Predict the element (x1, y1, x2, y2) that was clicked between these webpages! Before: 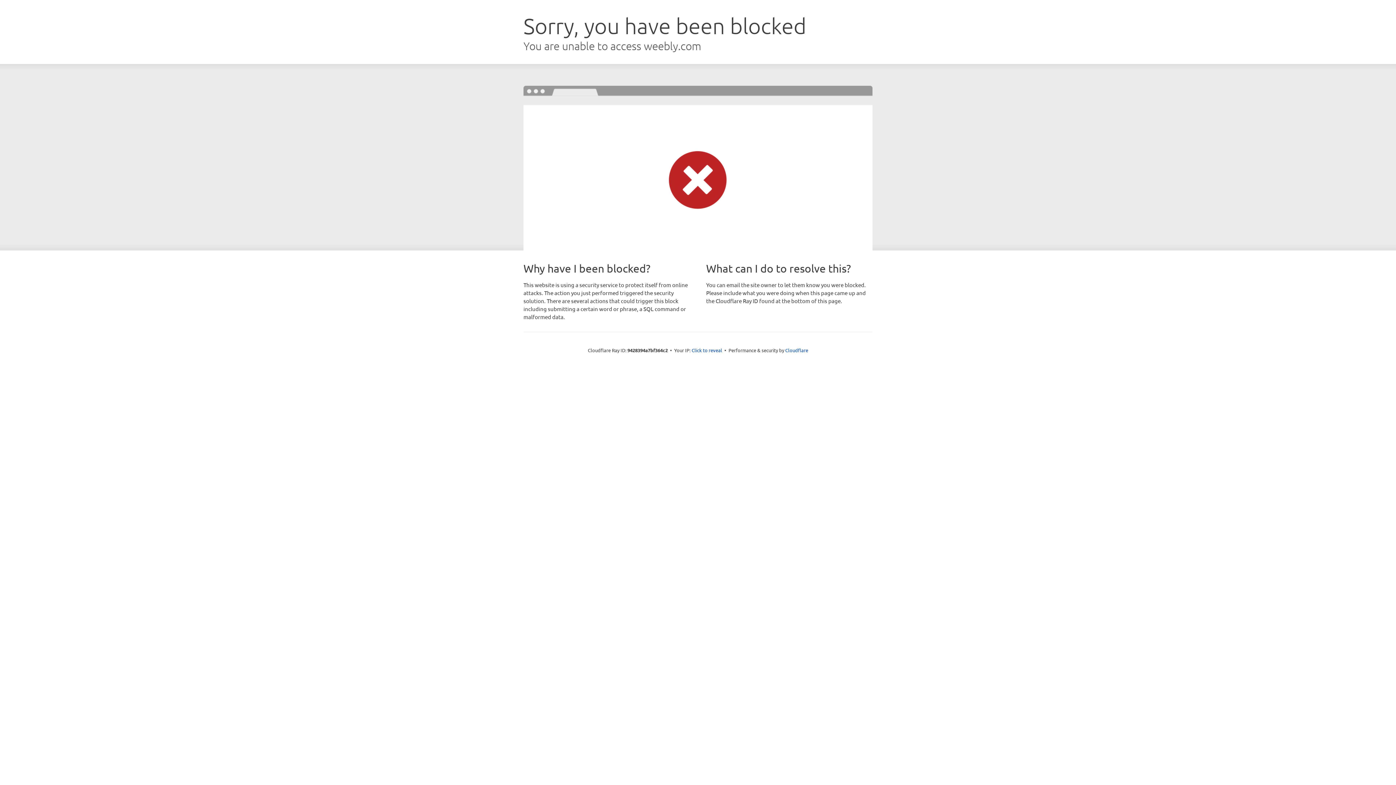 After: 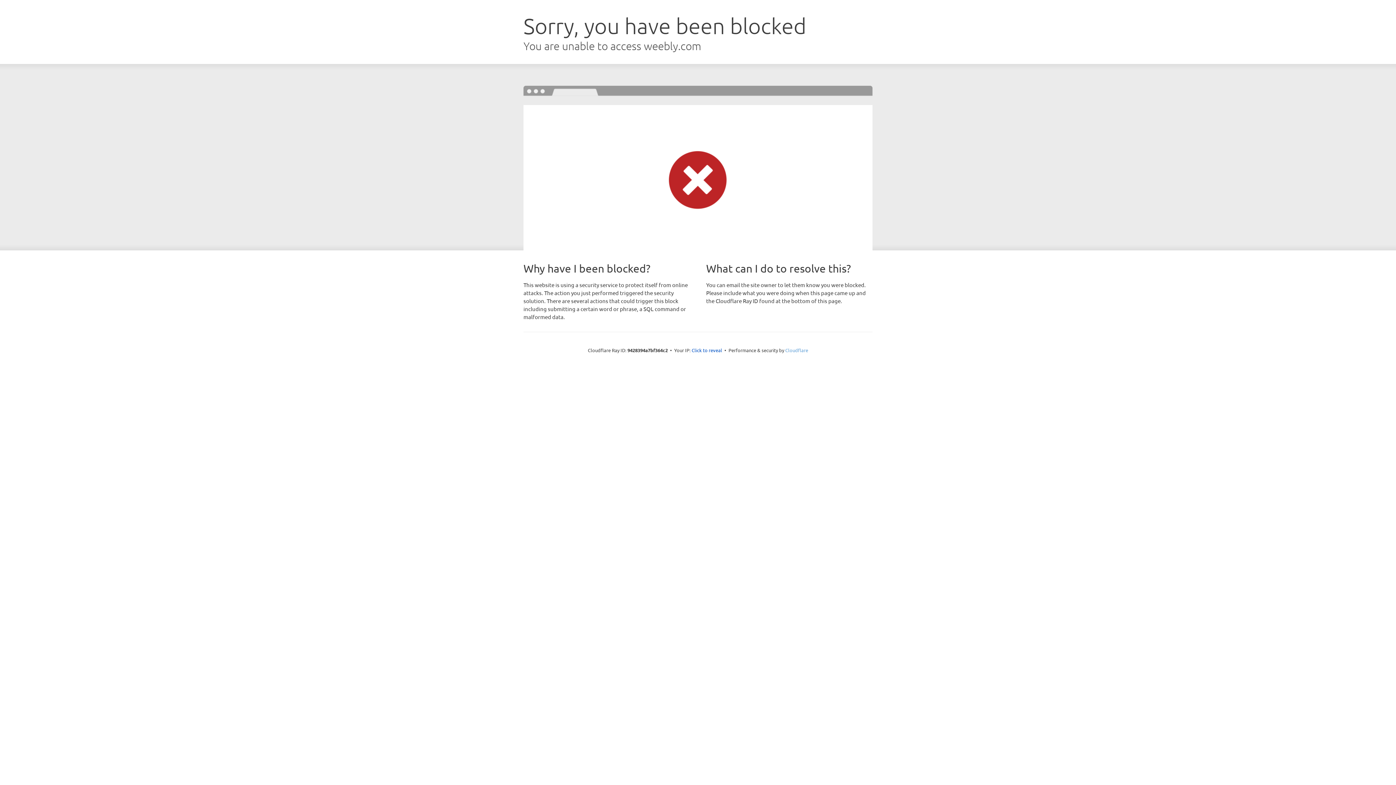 Action: label: Cloudflare bbox: (785, 347, 808, 353)